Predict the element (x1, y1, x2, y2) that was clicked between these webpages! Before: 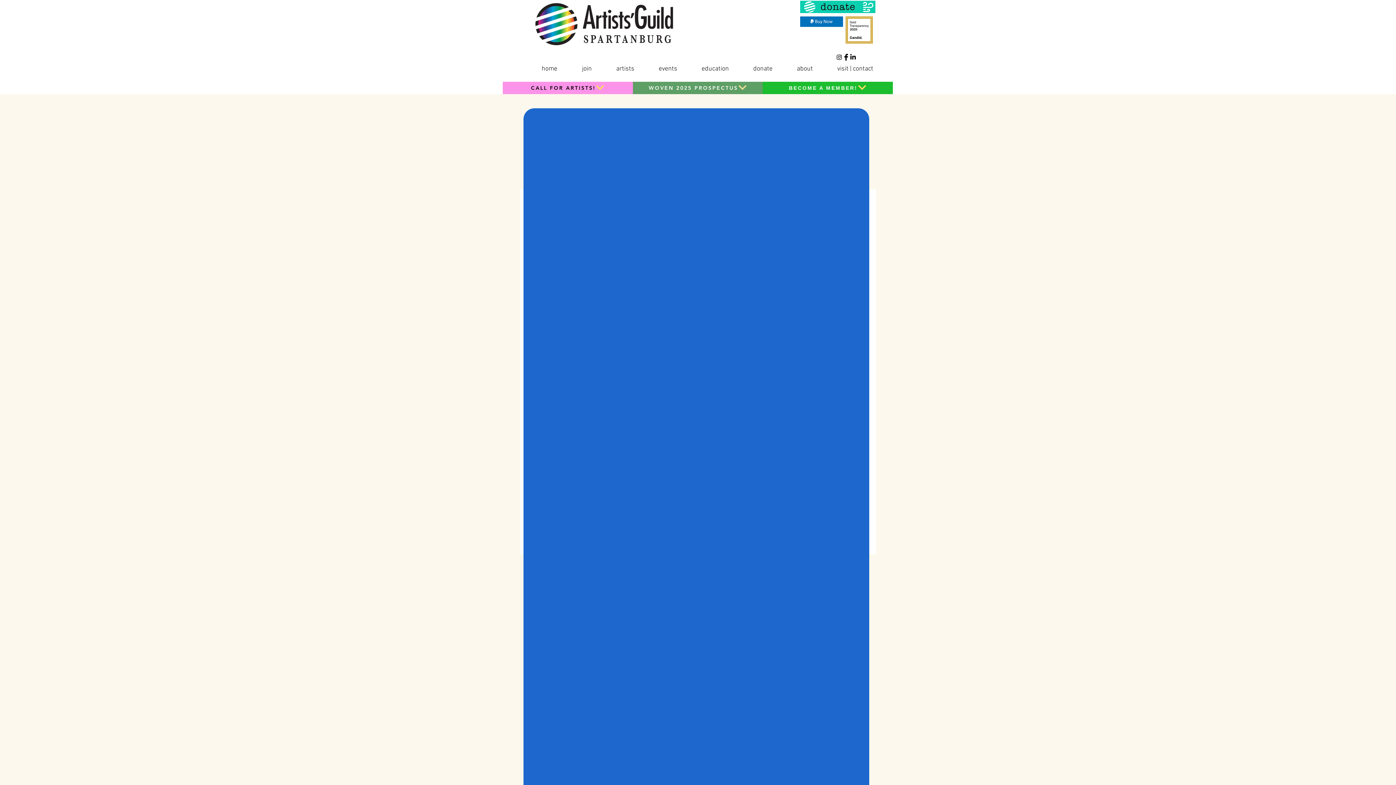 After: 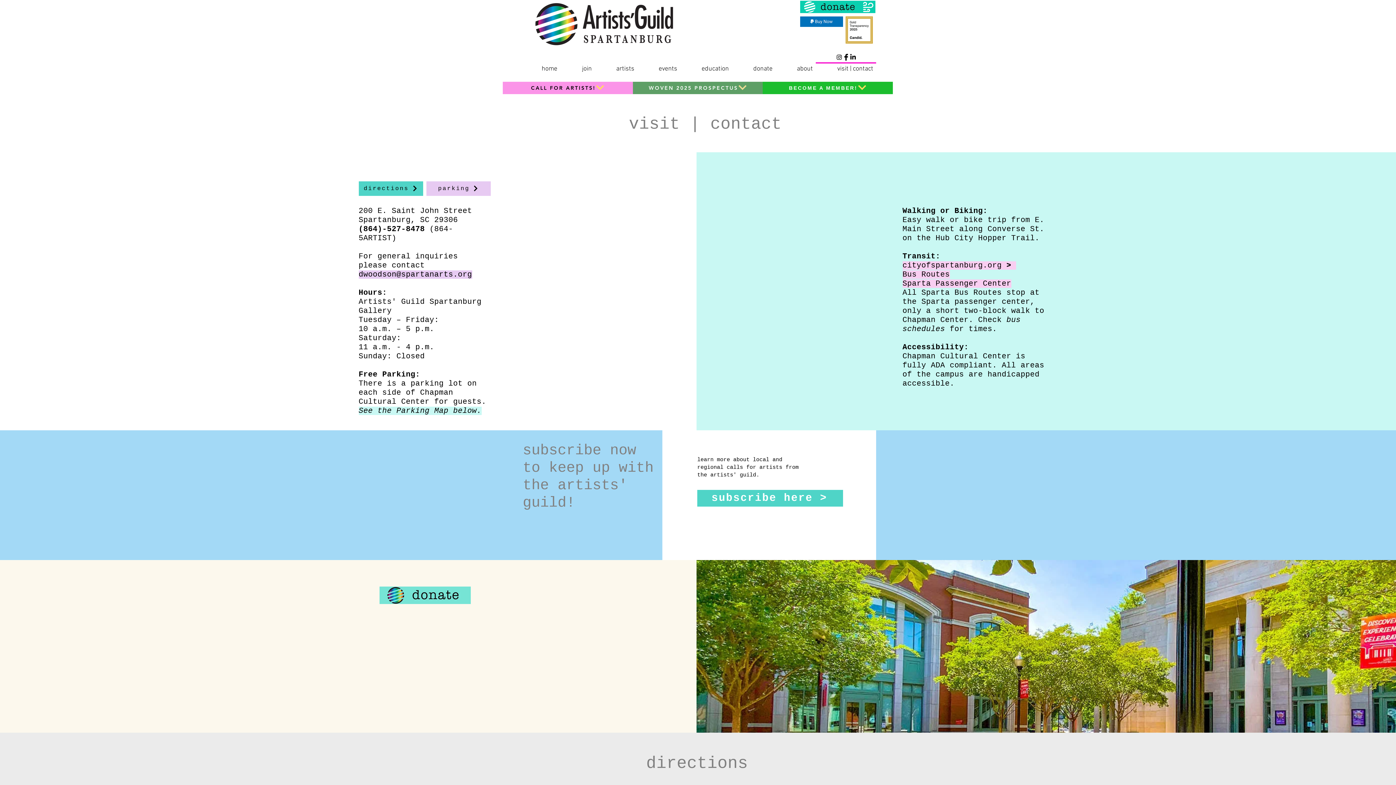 Action: label: visit | contact bbox: (816, 62, 876, 69)